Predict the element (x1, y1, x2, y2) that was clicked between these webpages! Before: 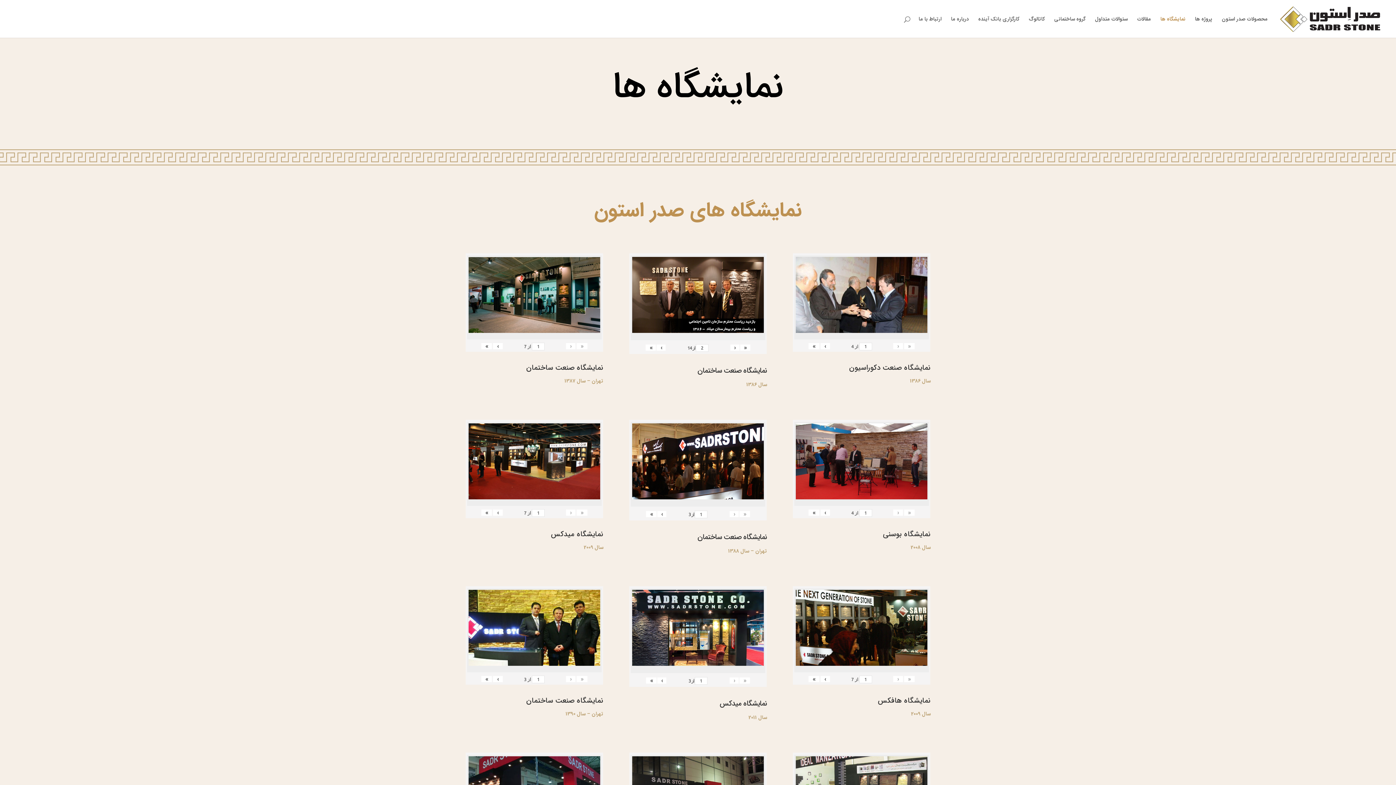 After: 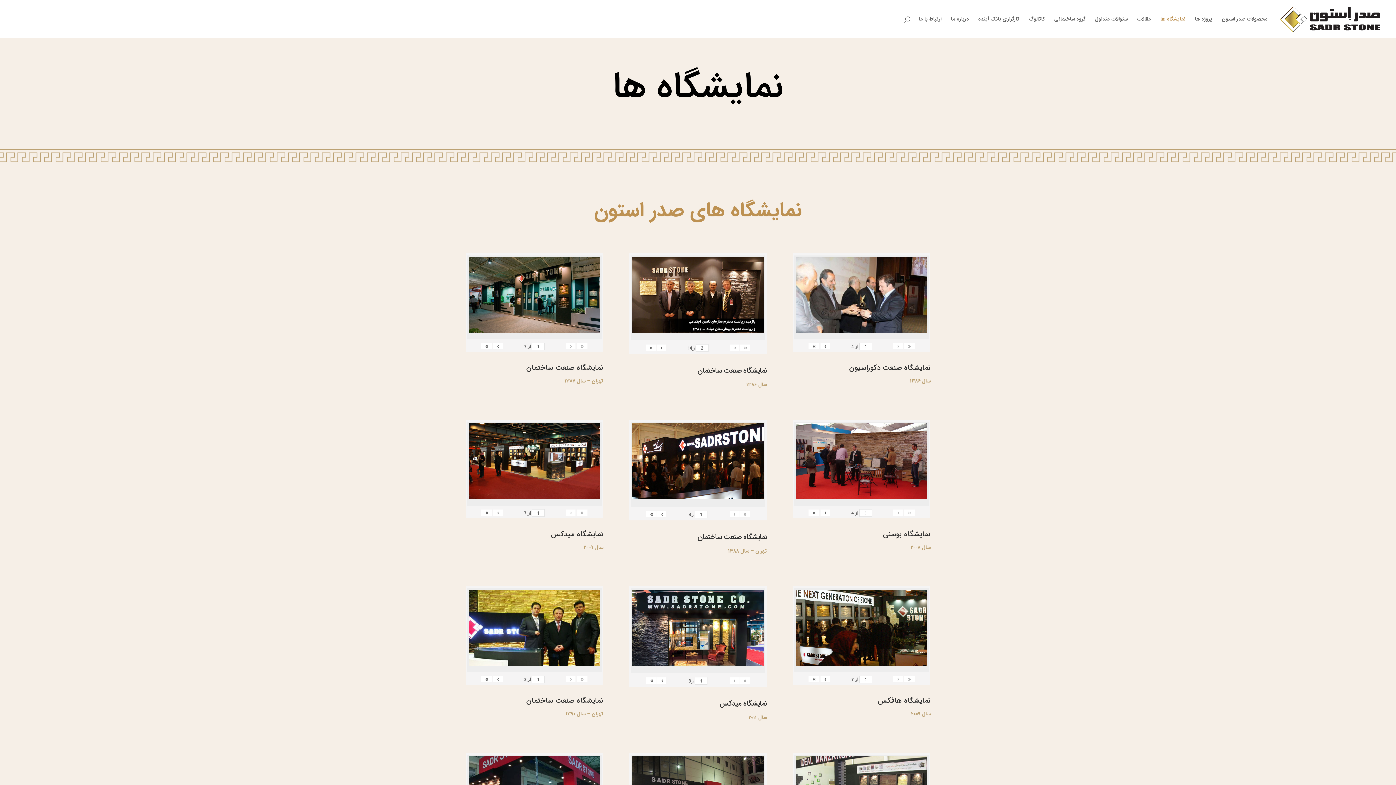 Action: label: « bbox: (904, 676, 914, 682)